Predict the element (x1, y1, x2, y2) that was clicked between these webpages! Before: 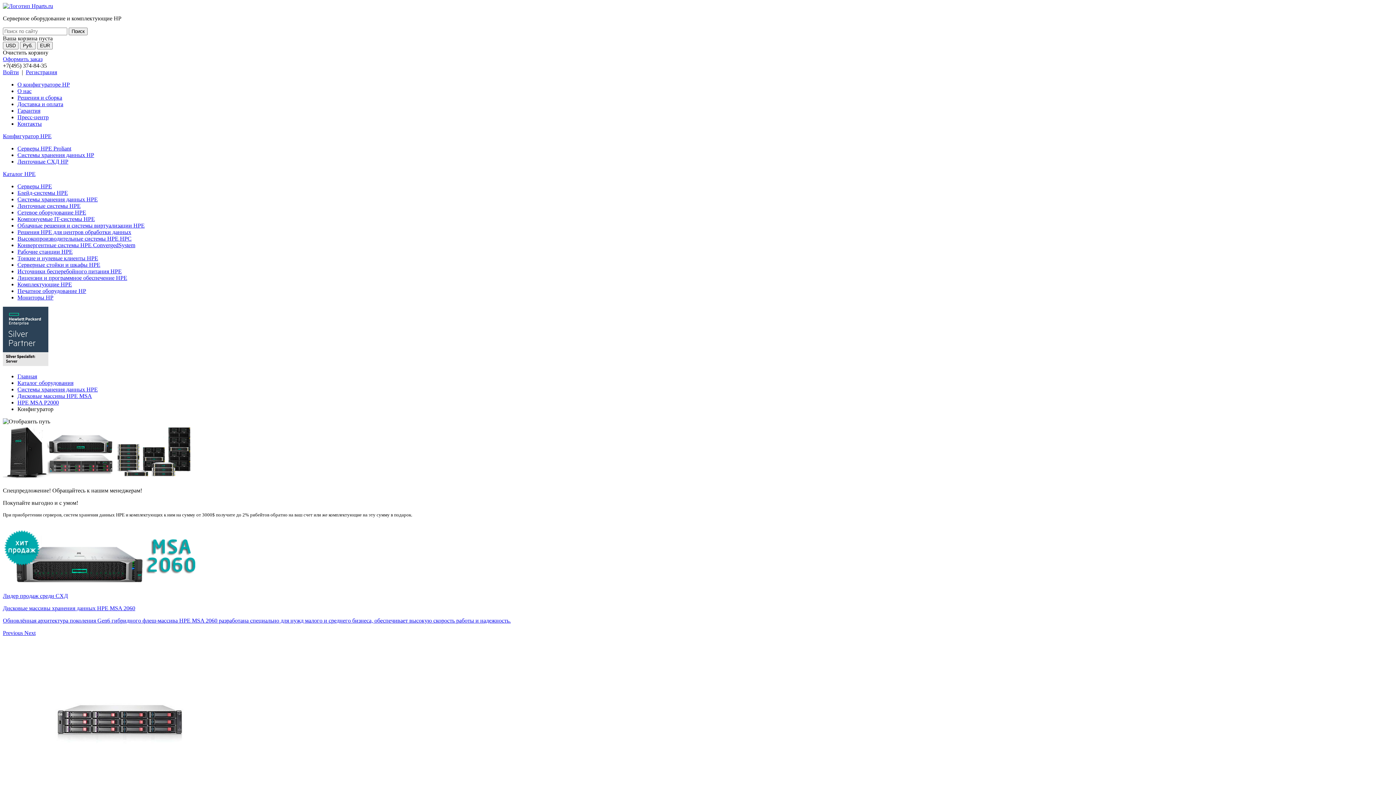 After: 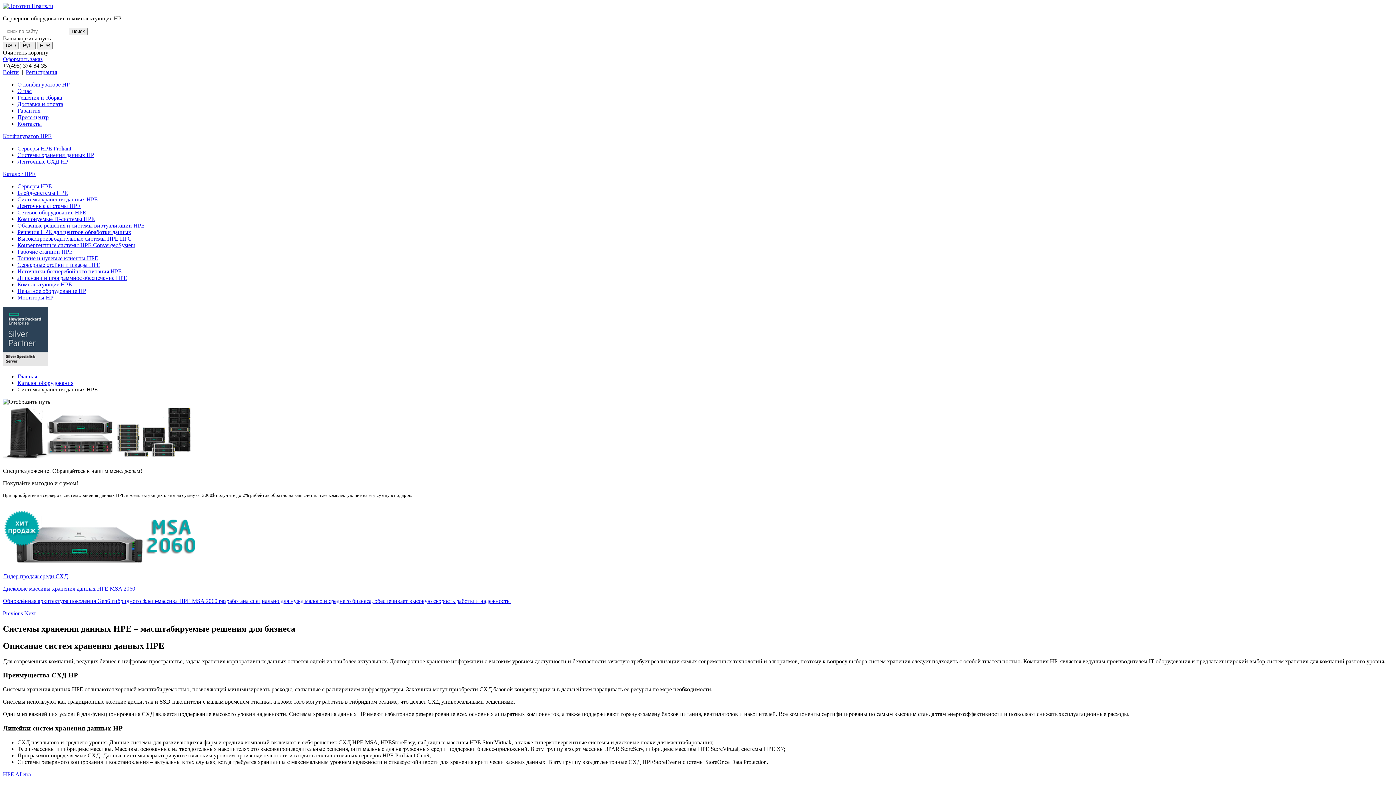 Action: bbox: (17, 196, 97, 202) label: Системы хранения данных HPE